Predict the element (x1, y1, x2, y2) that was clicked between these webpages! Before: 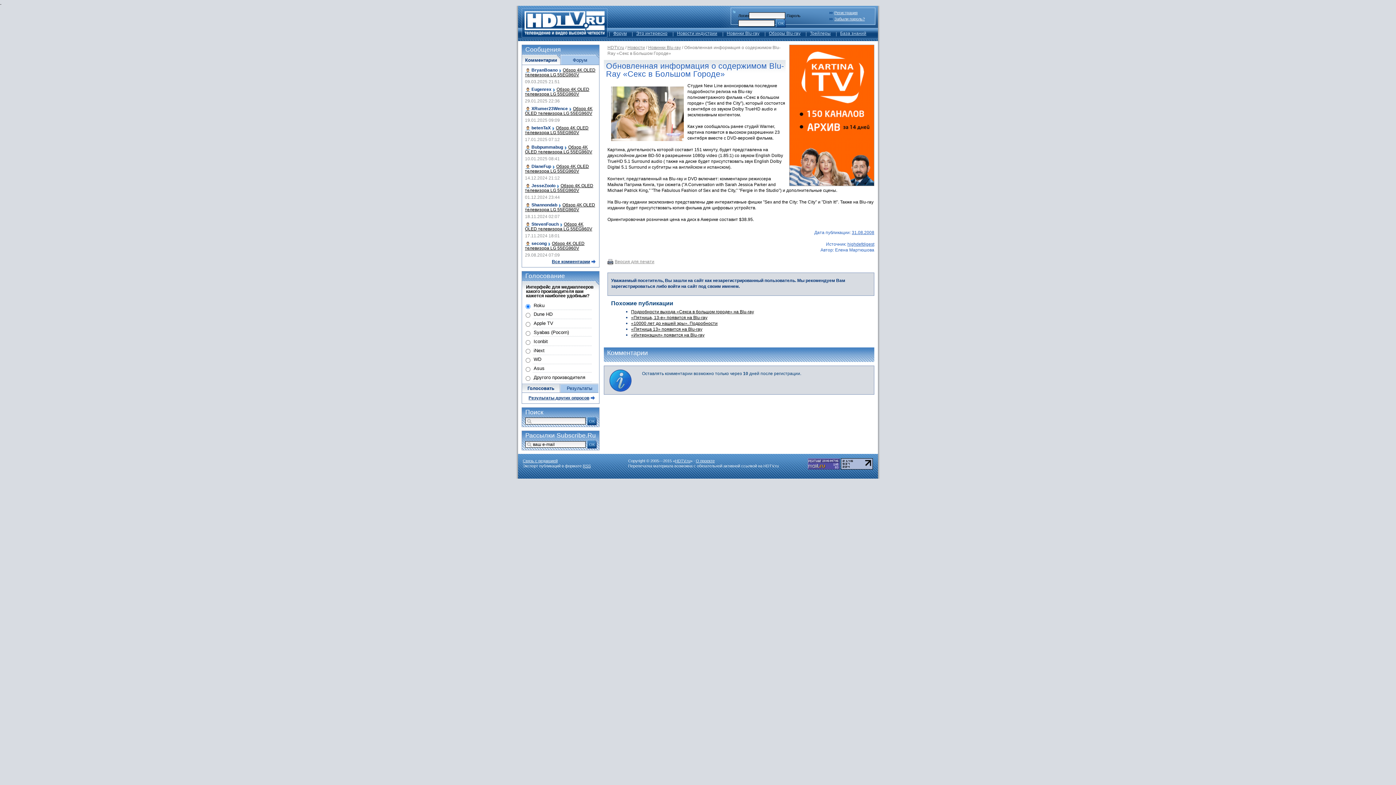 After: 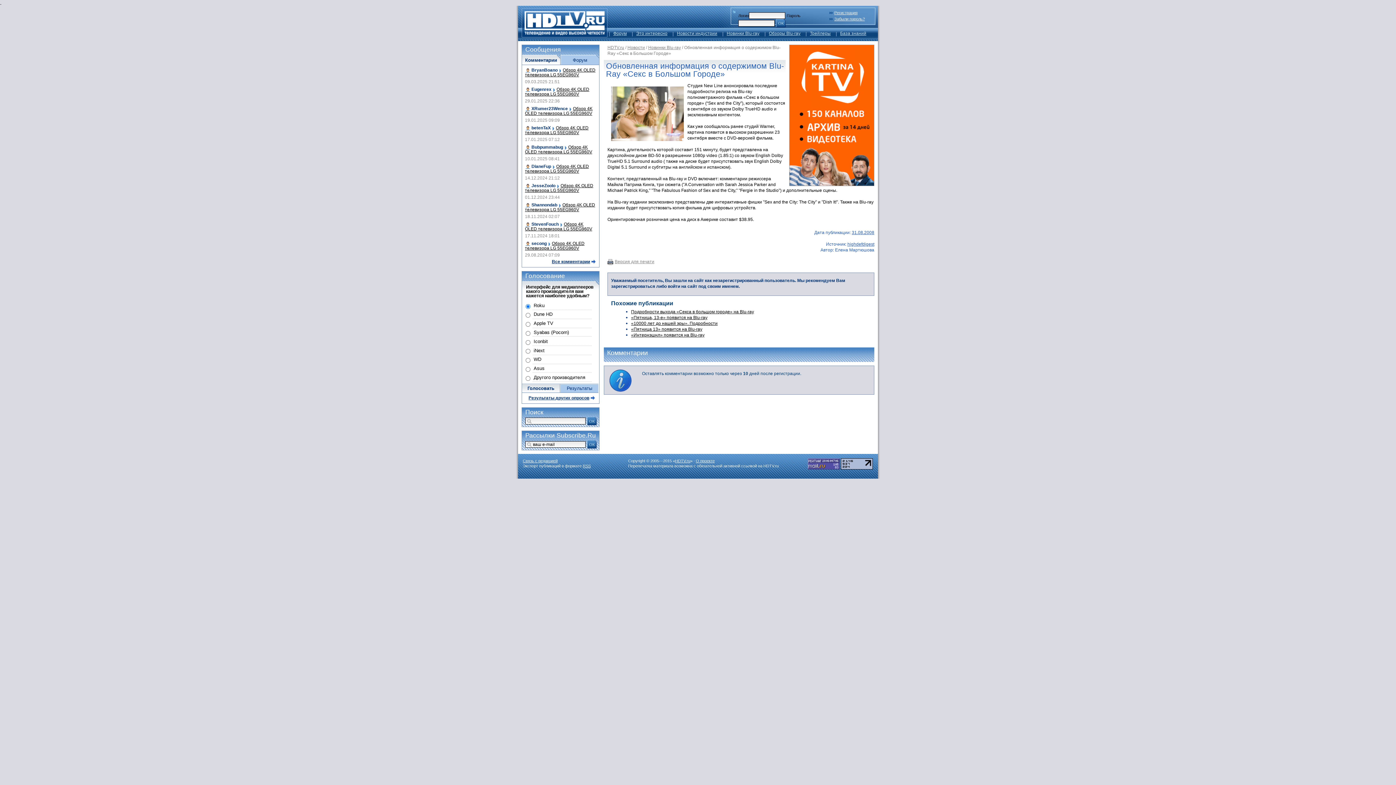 Action: bbox: (789, 180, 874, 187)